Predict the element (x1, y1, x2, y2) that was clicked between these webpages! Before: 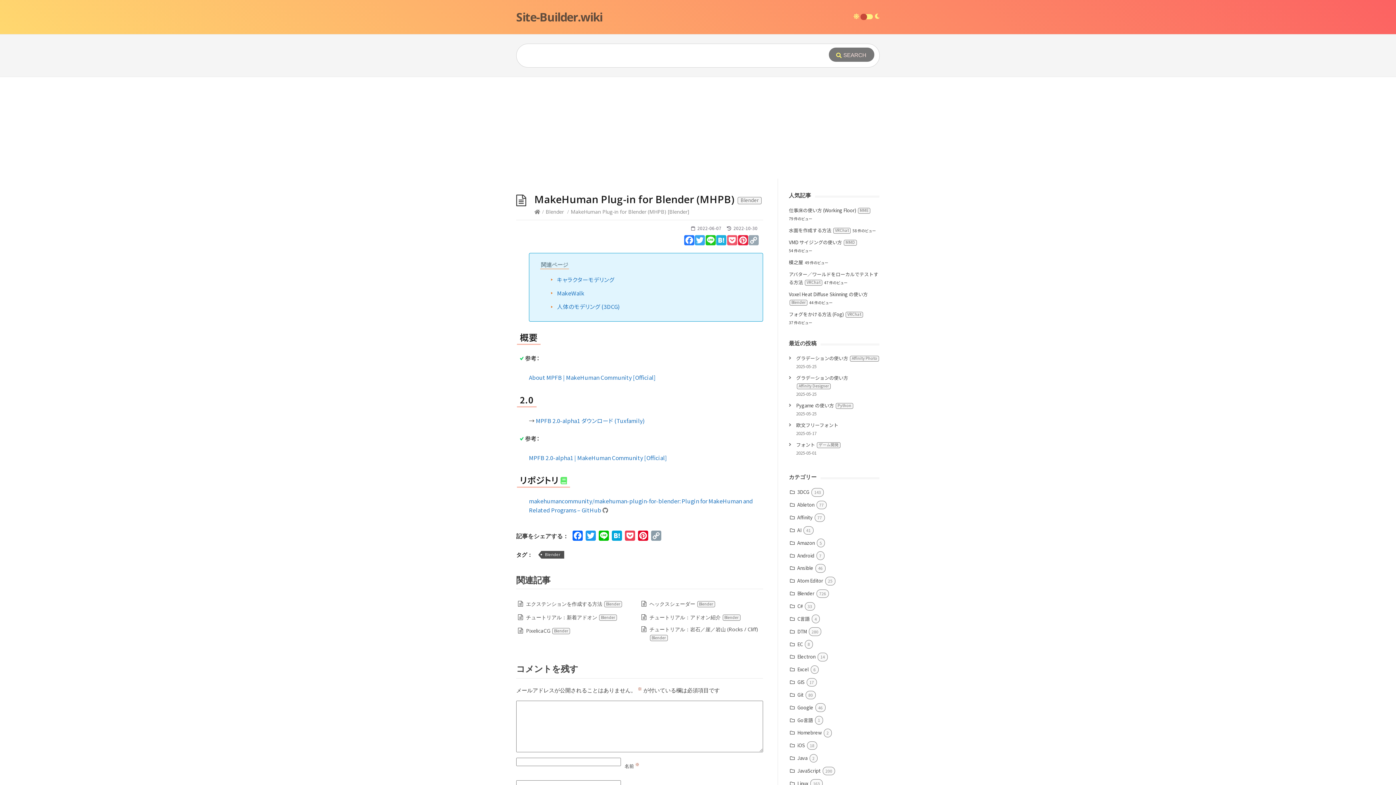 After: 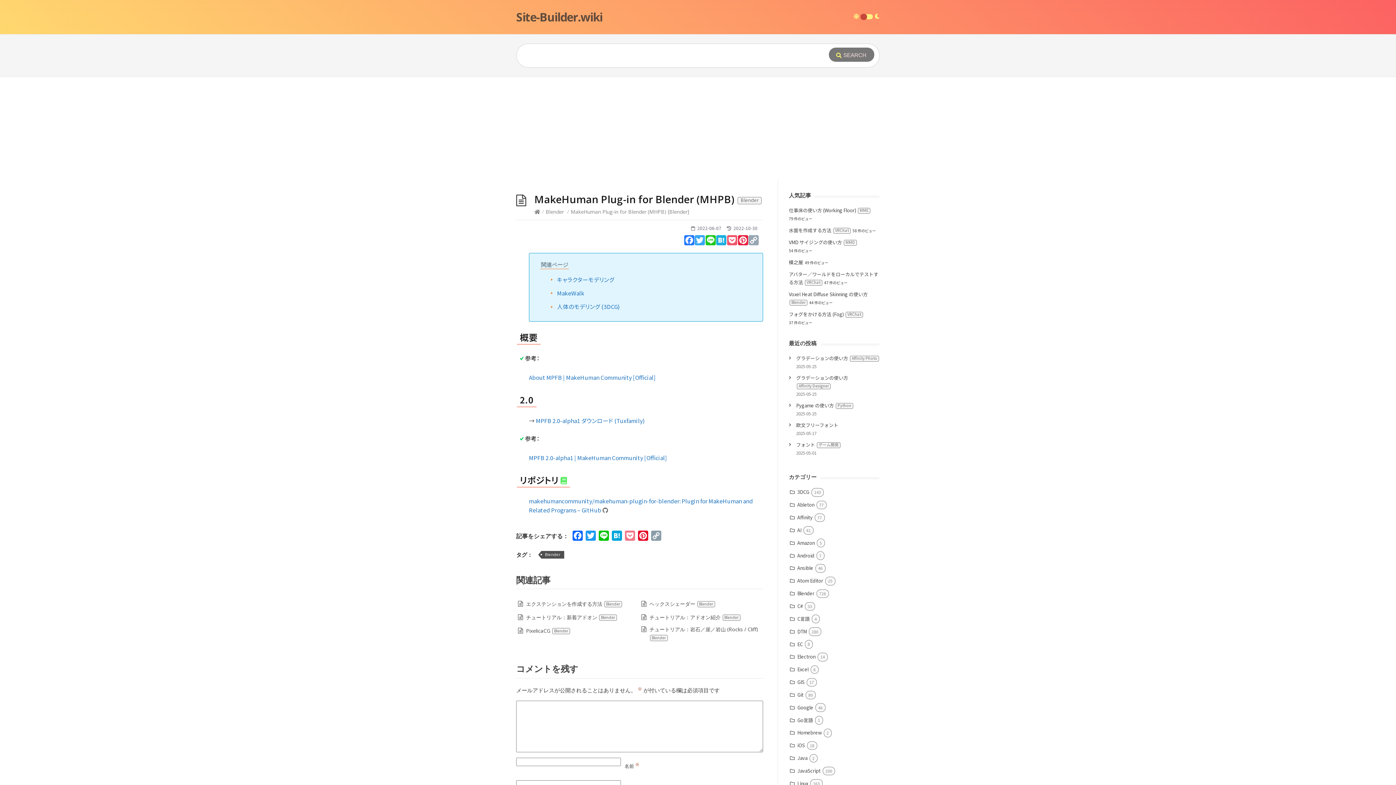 Action: label: Pocket bbox: (623, 530, 636, 543)